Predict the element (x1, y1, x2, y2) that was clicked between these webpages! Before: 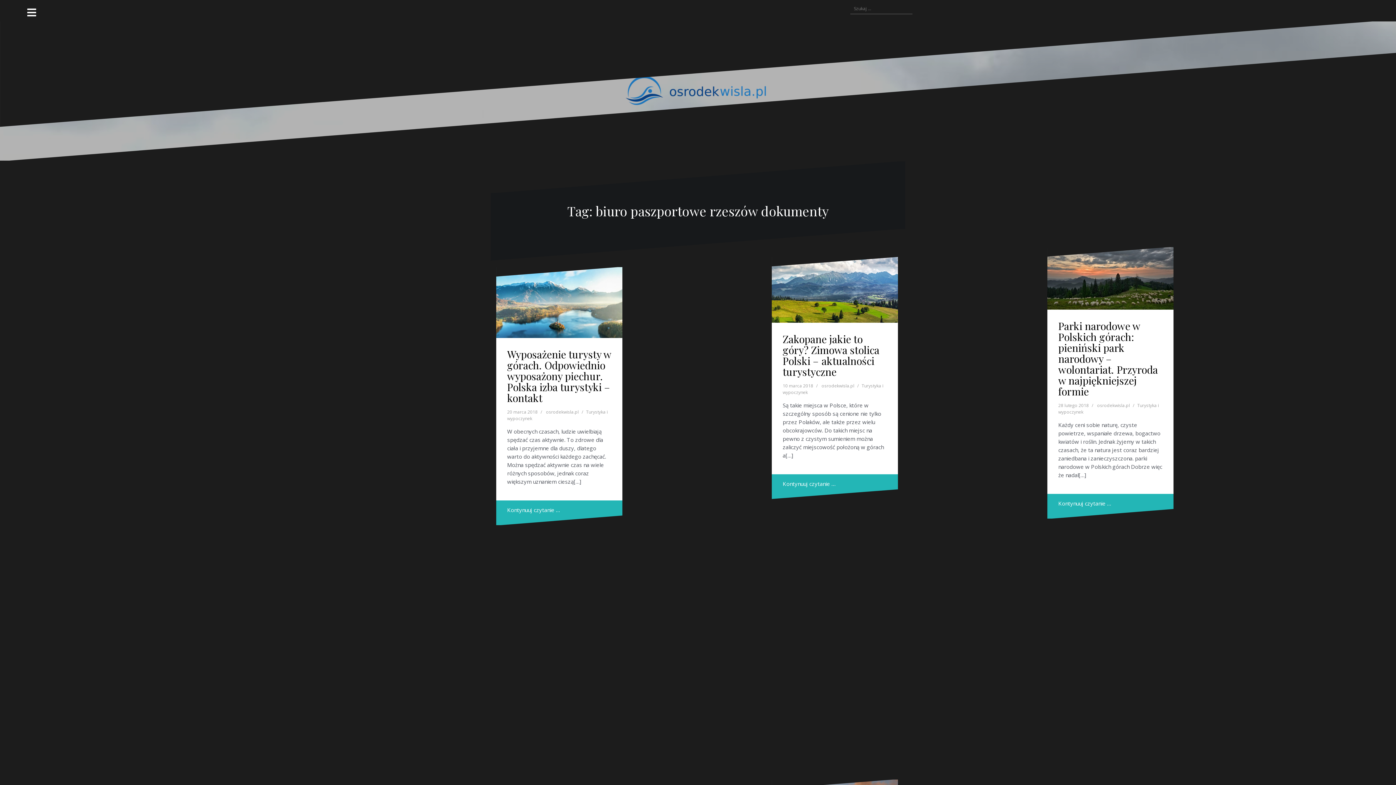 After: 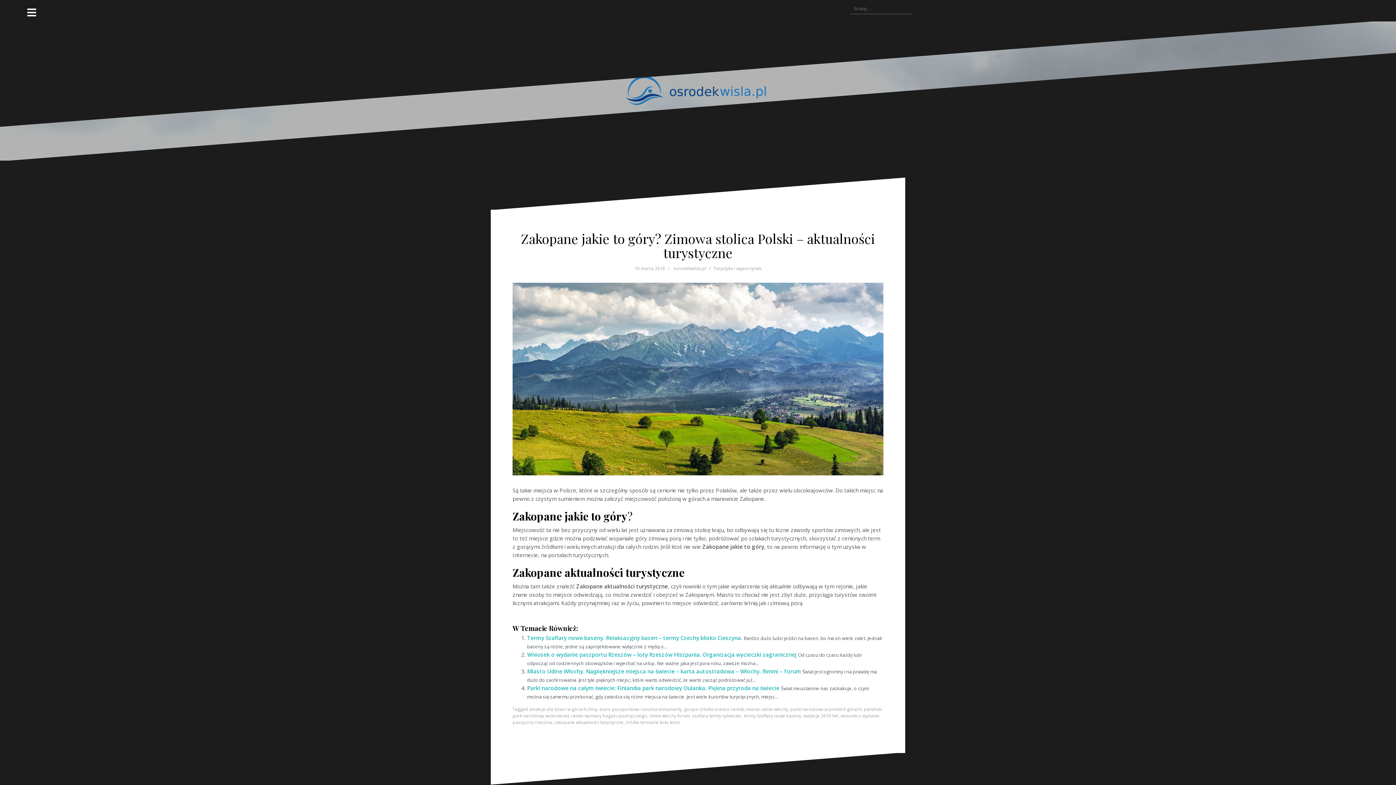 Action: label: 10 marca 2018 bbox: (782, 382, 813, 388)